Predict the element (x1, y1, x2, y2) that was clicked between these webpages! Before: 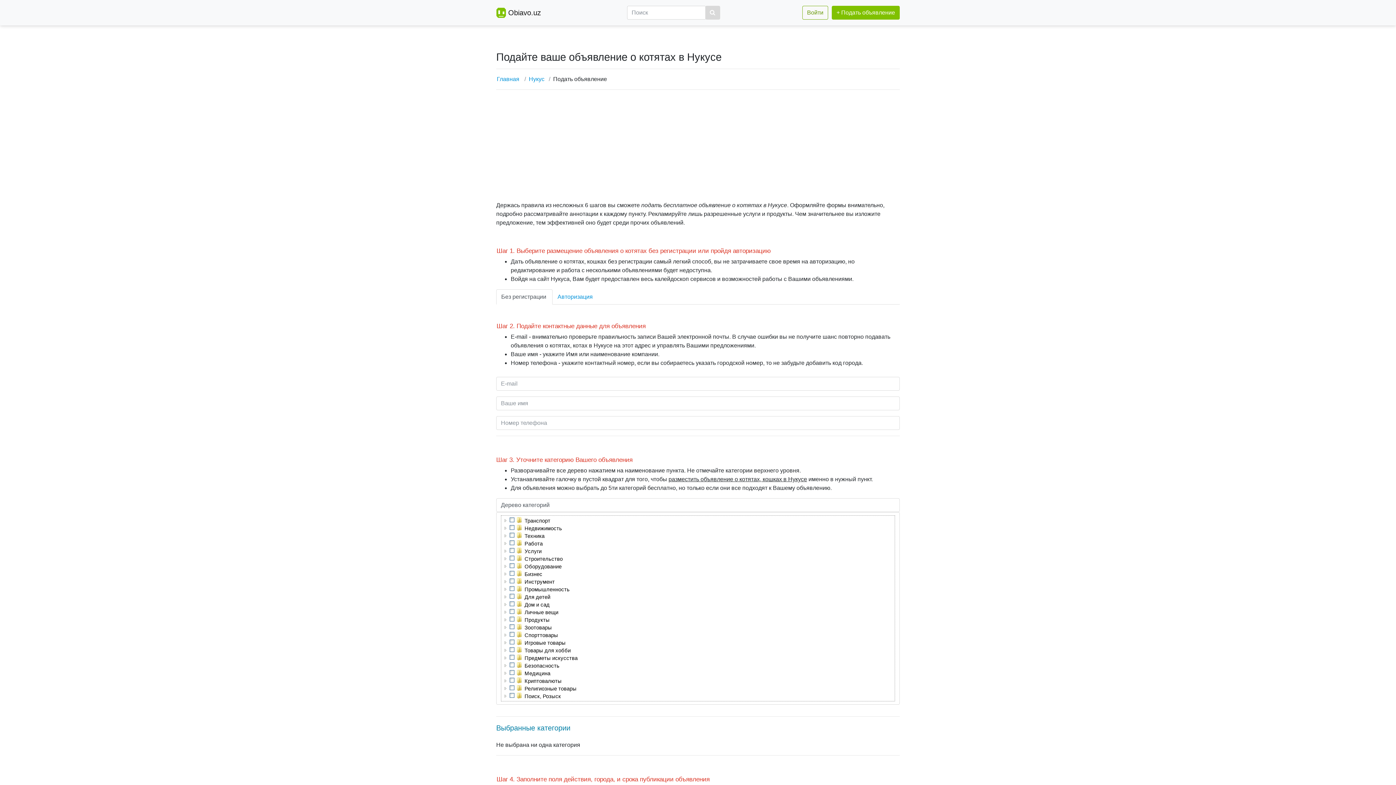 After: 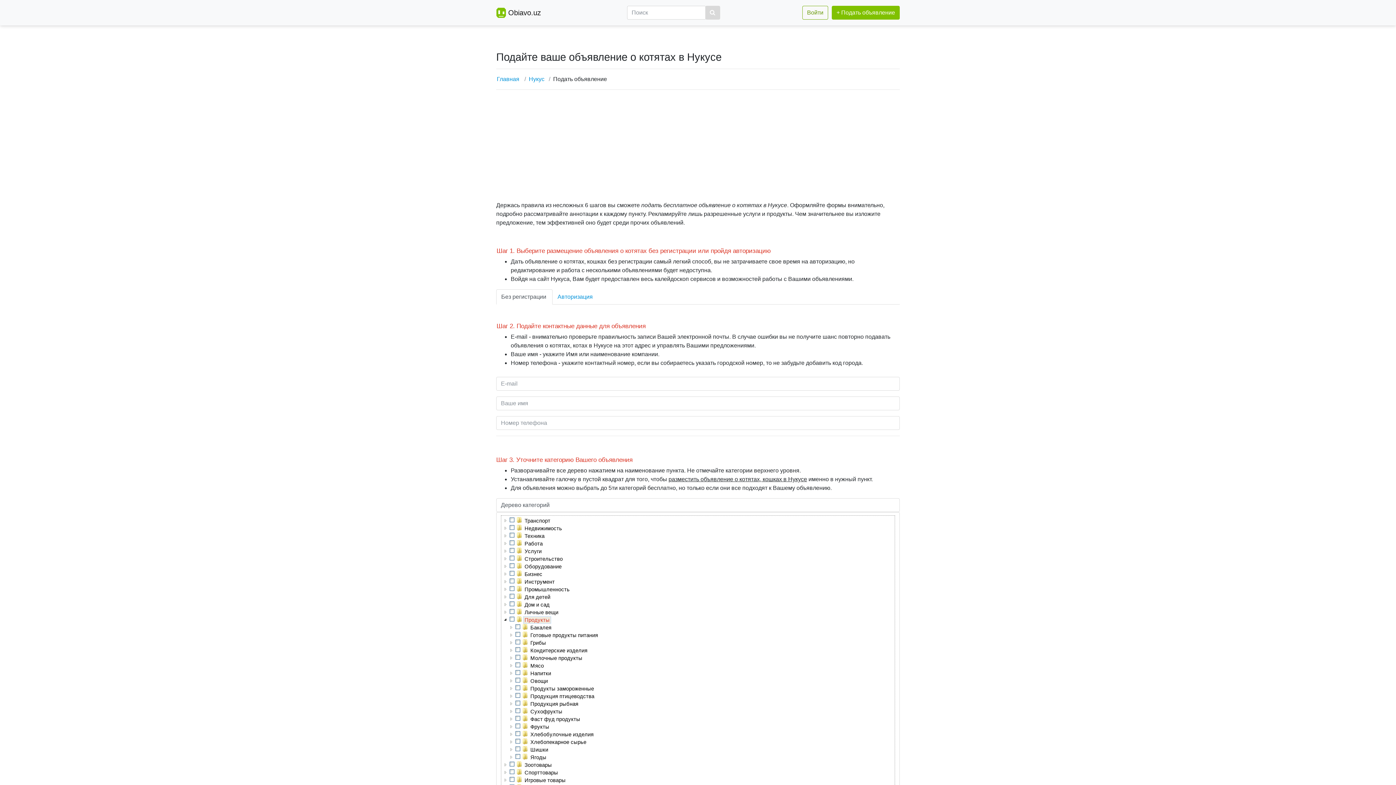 Action: bbox: (523, 616, 551, 624) label: Продукты